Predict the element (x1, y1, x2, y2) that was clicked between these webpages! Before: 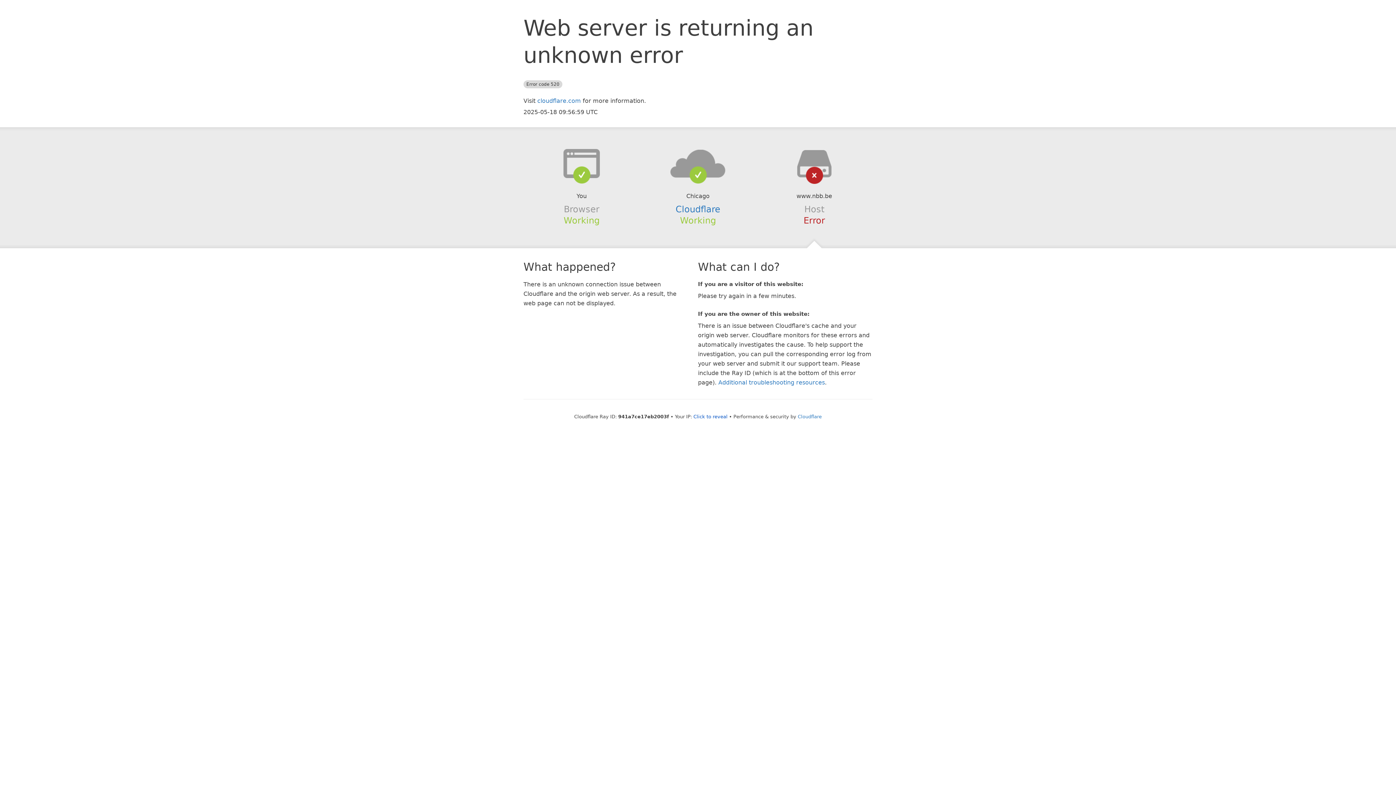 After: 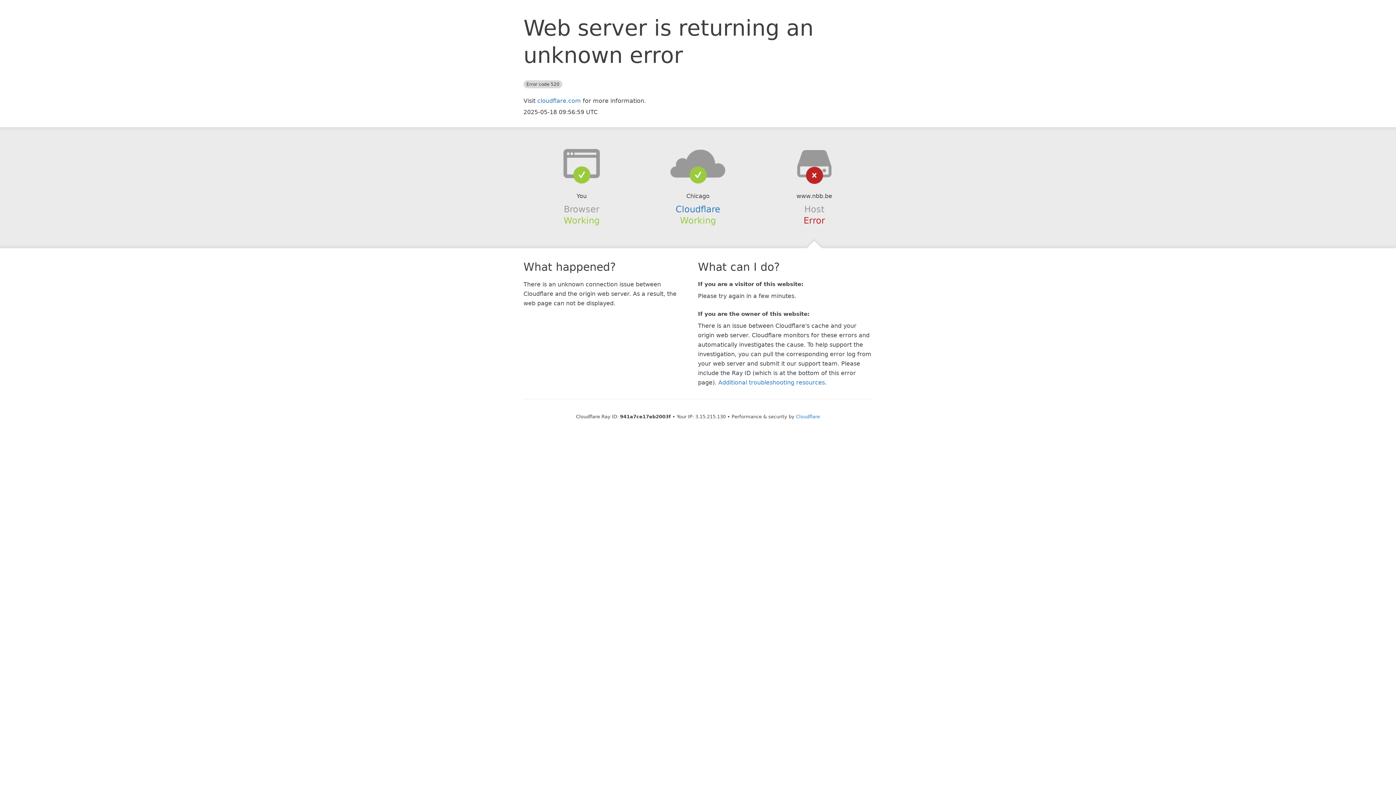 Action: label: Click to reveal bbox: (693, 414, 727, 419)